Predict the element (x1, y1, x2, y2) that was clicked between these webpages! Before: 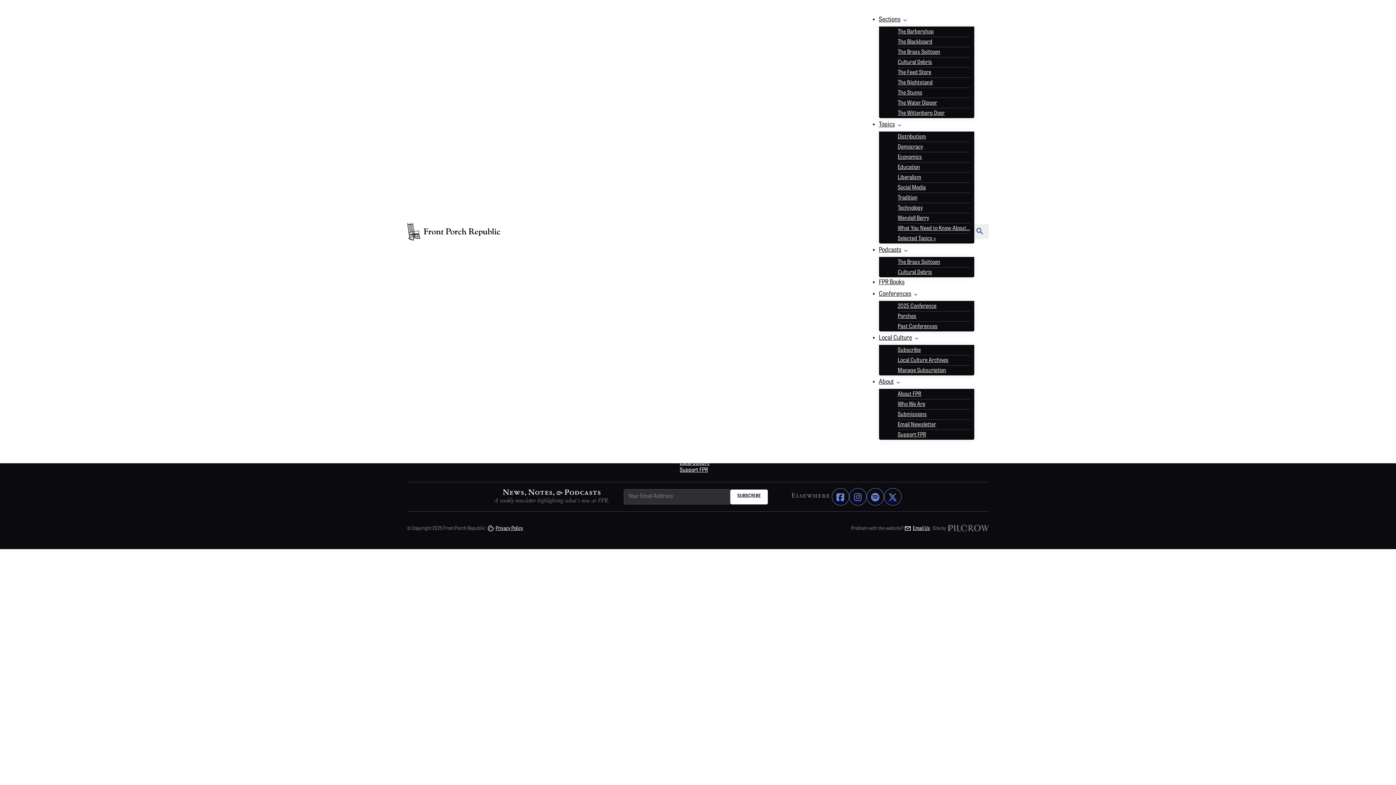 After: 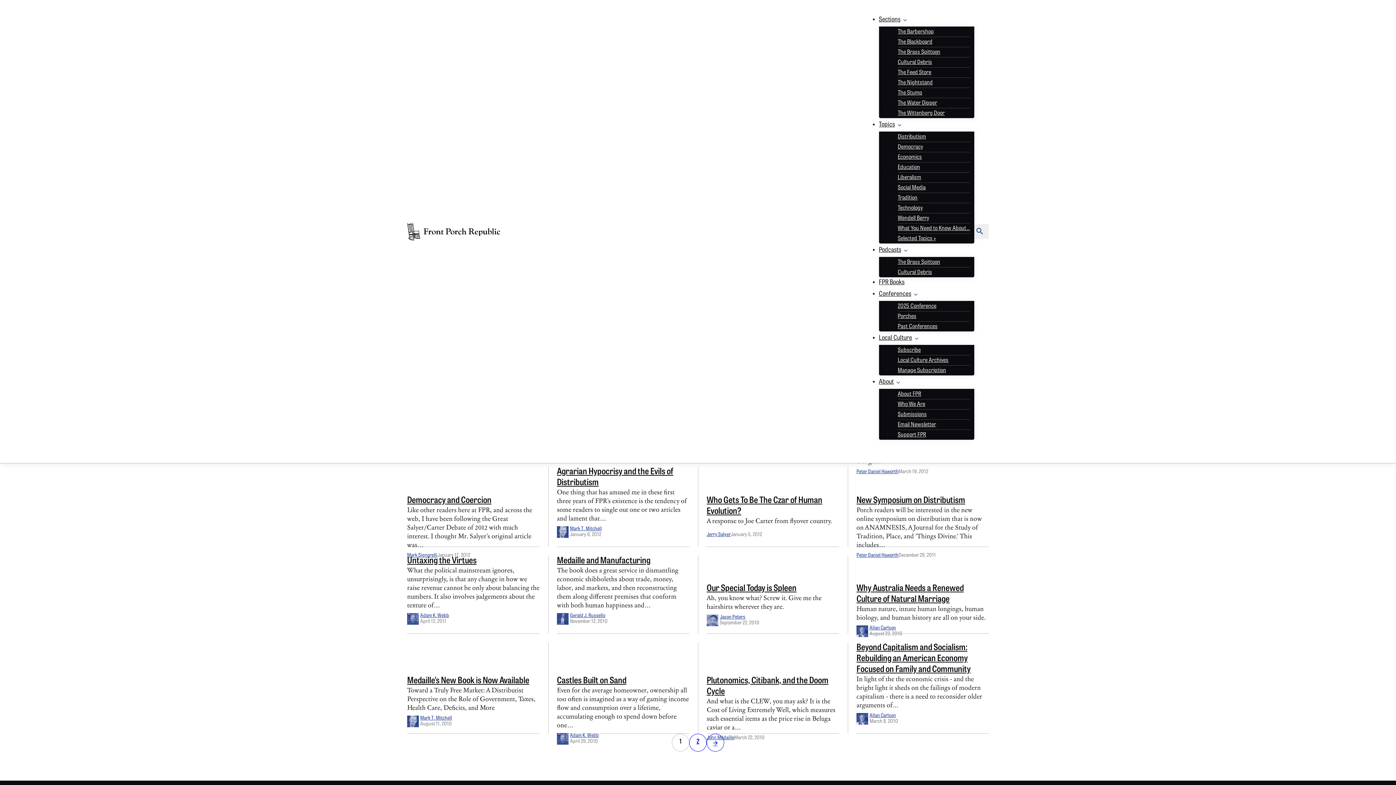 Action: label: Distributism bbox: (893, 129, 930, 145)